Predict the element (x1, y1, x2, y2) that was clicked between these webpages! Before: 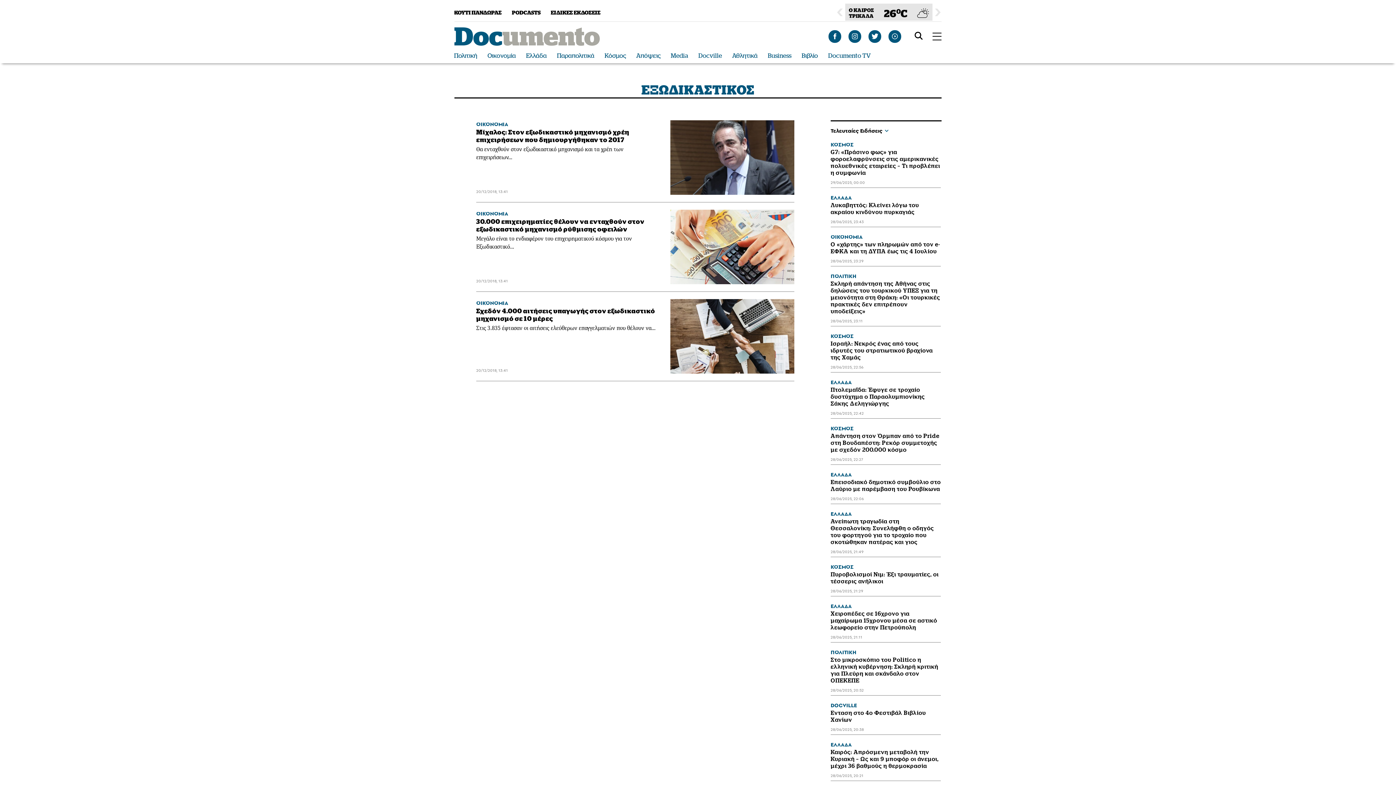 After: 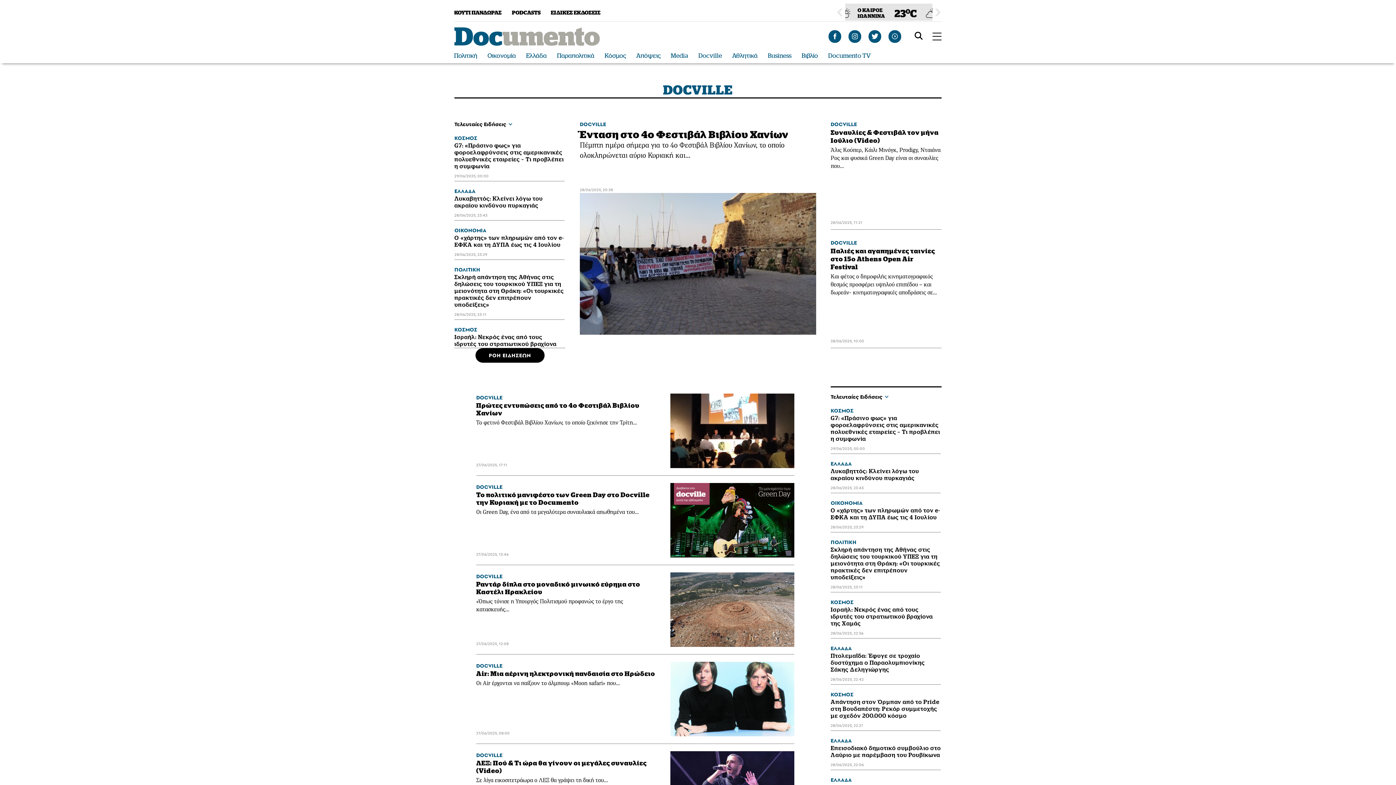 Action: label: DOCVILLE bbox: (830, 734, 857, 742)